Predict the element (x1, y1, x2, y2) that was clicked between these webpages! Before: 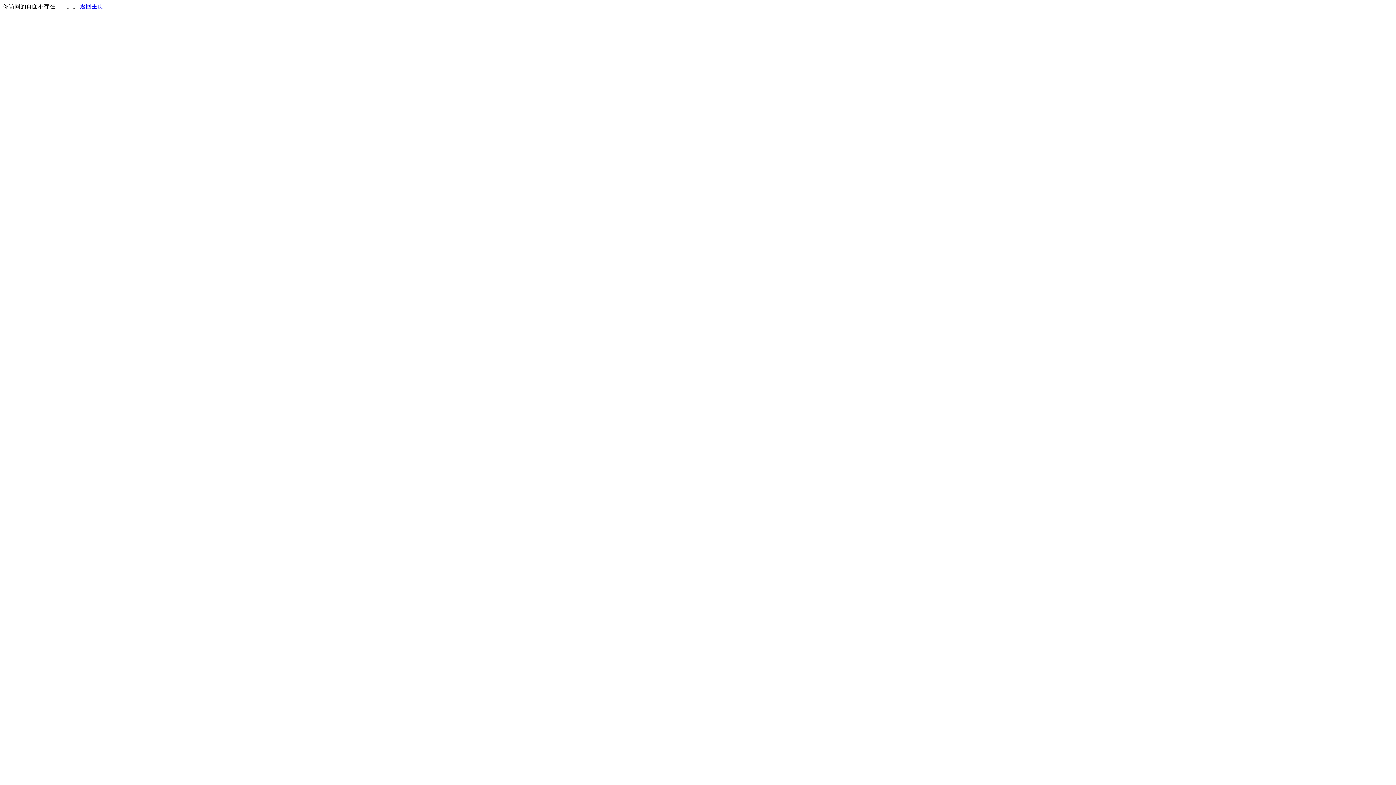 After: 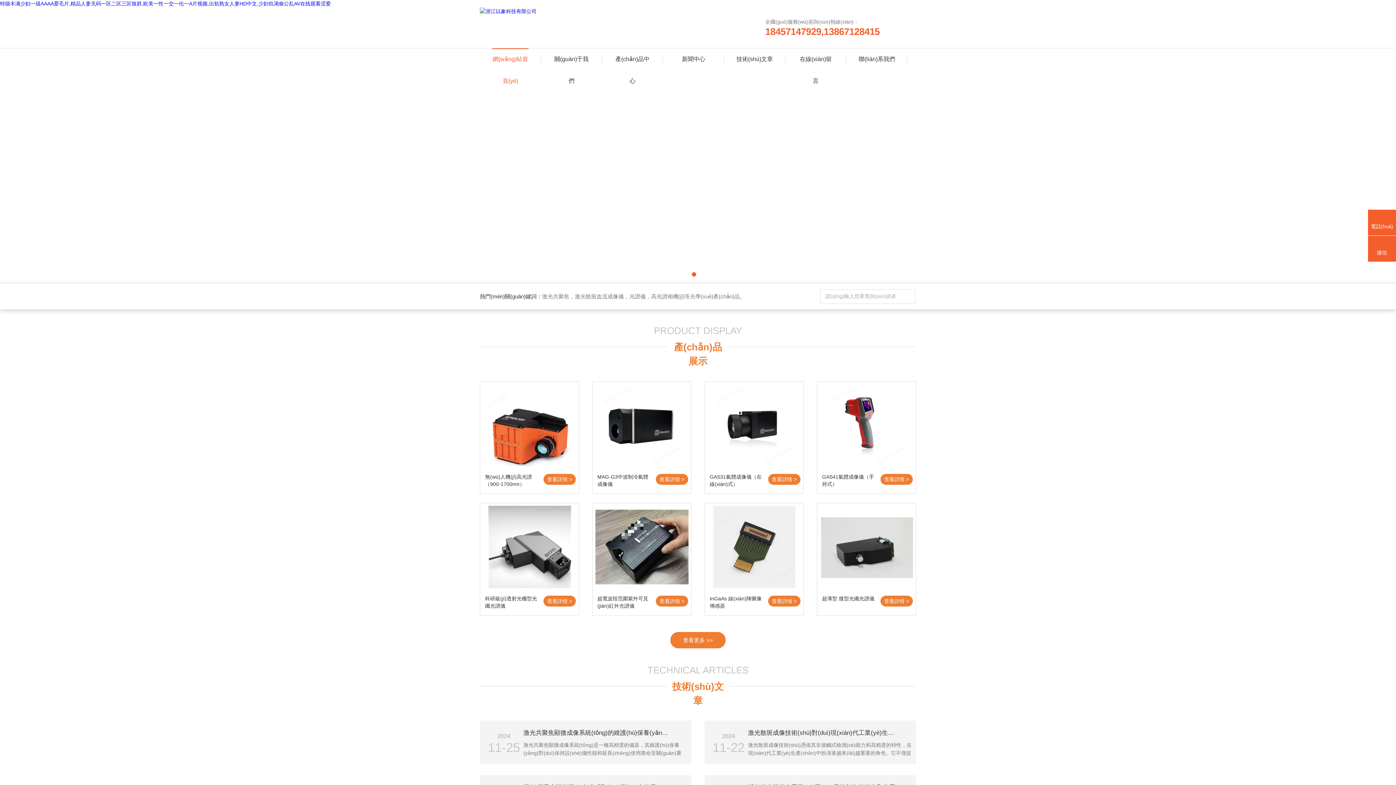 Action: bbox: (80, 3, 103, 9) label: 返回主页